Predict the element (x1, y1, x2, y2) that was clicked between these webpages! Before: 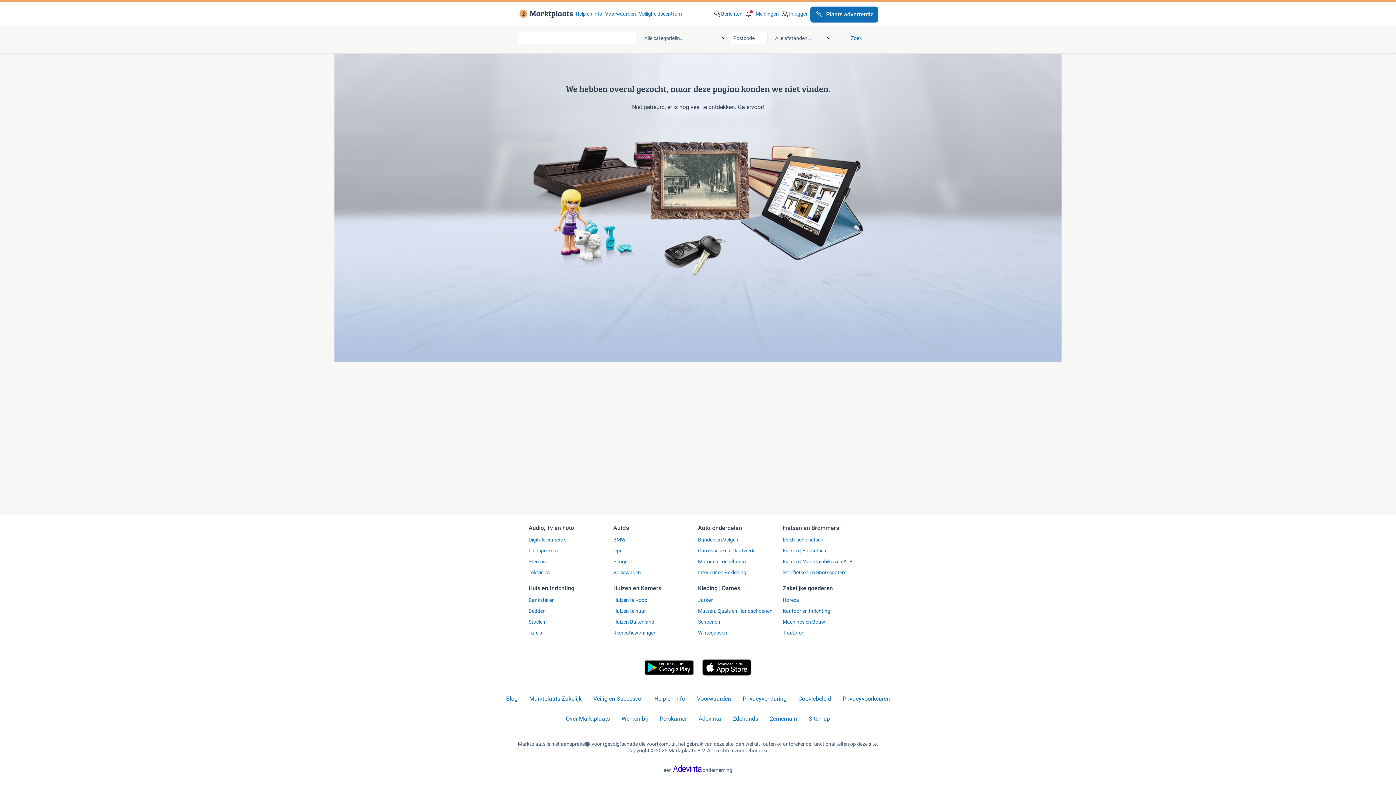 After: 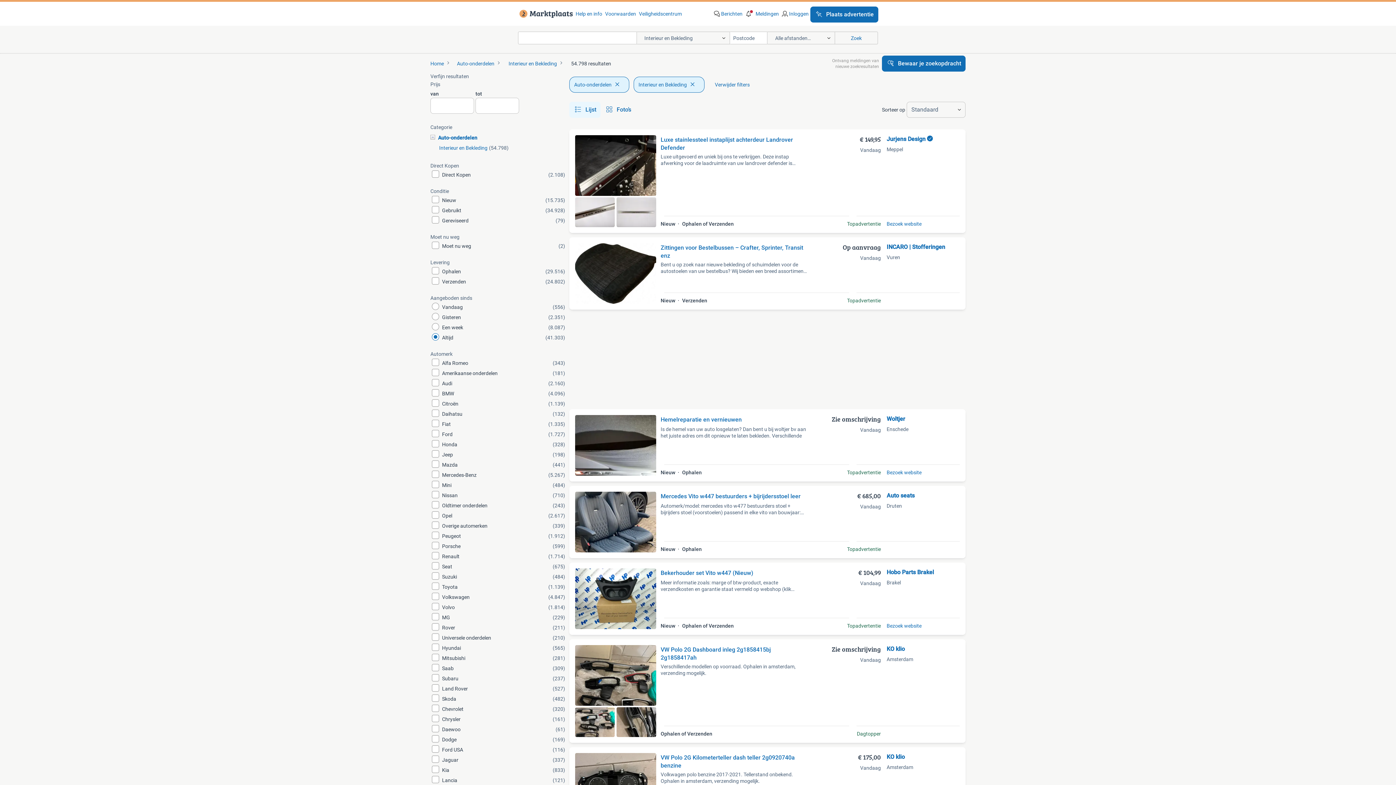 Action: bbox: (698, 569, 782, 576) label: Interieur en Bekleding